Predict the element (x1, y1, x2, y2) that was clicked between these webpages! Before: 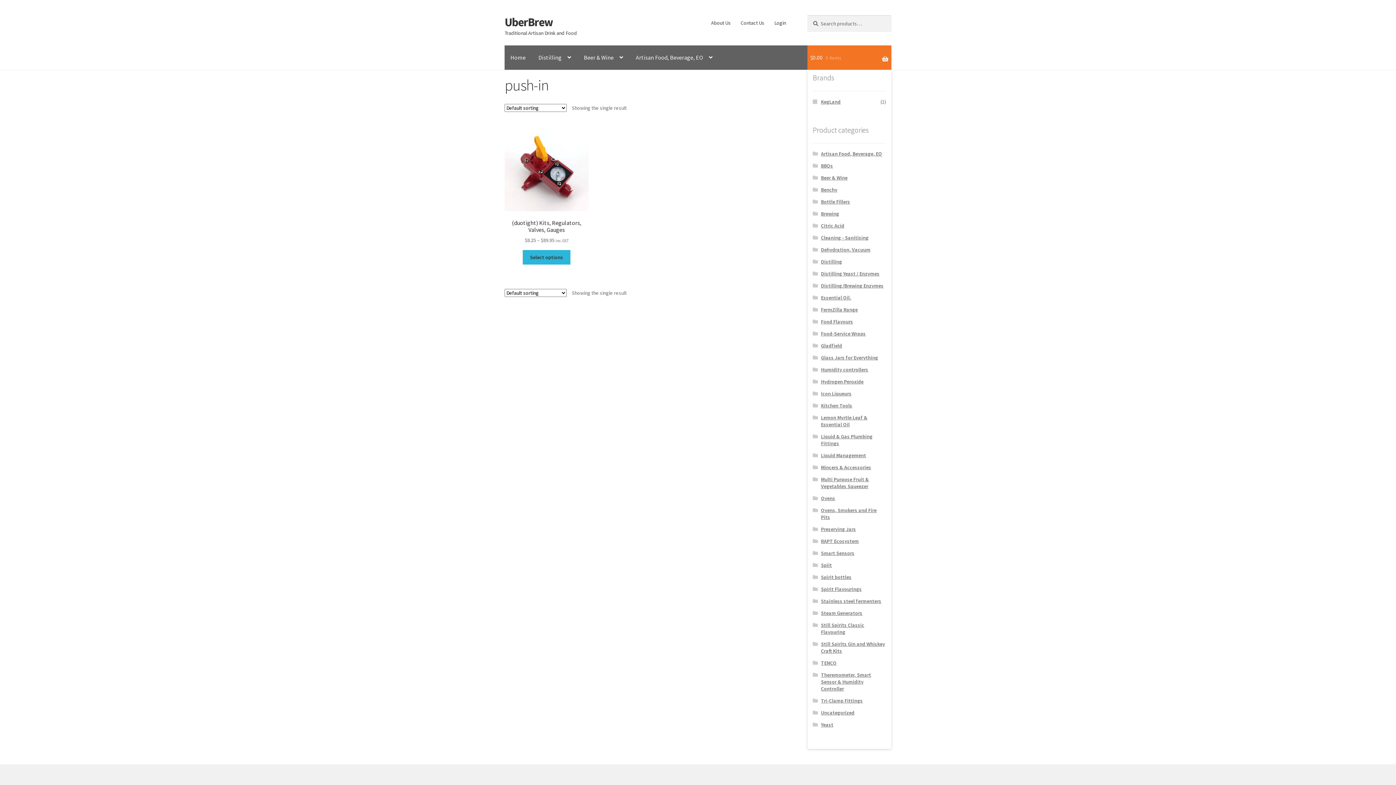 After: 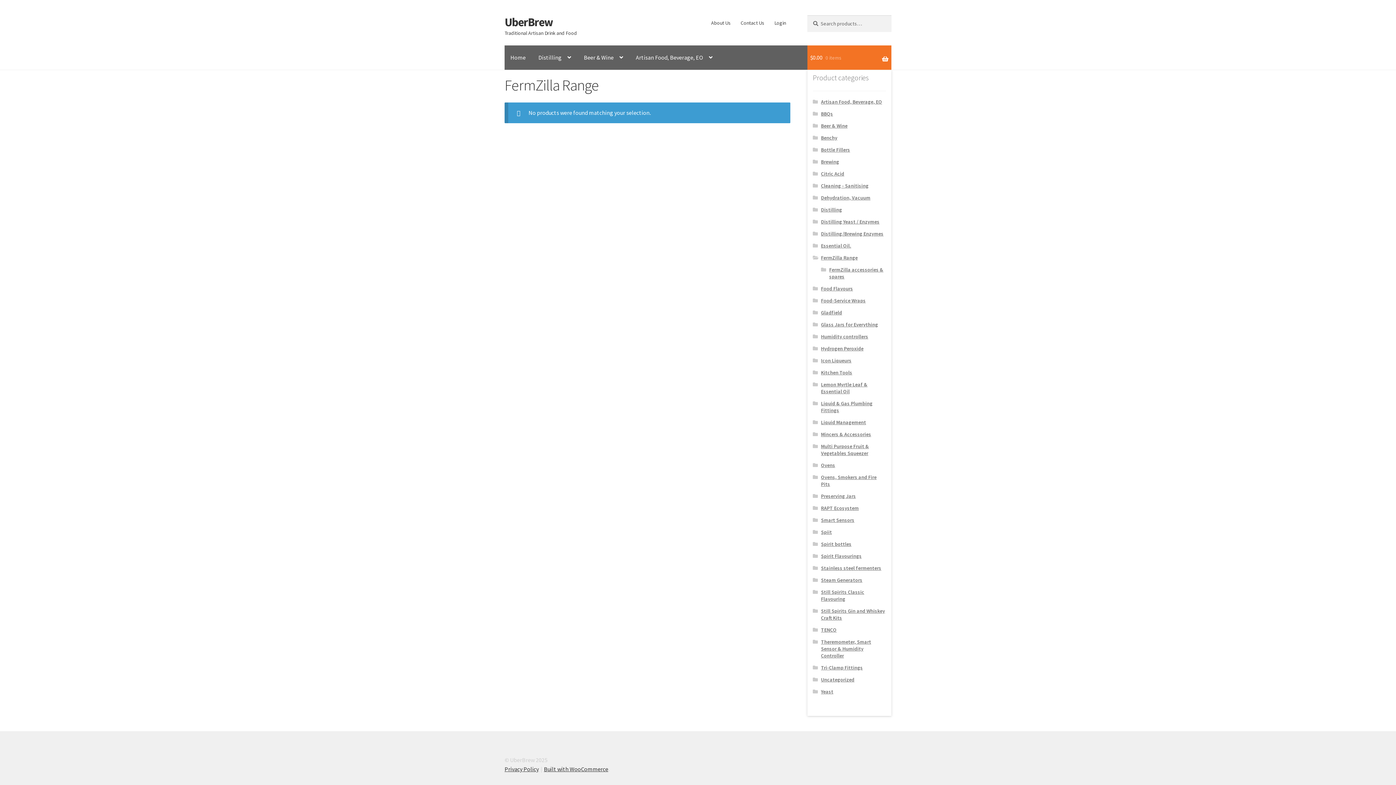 Action: bbox: (821, 306, 857, 313) label: FermZilla Range